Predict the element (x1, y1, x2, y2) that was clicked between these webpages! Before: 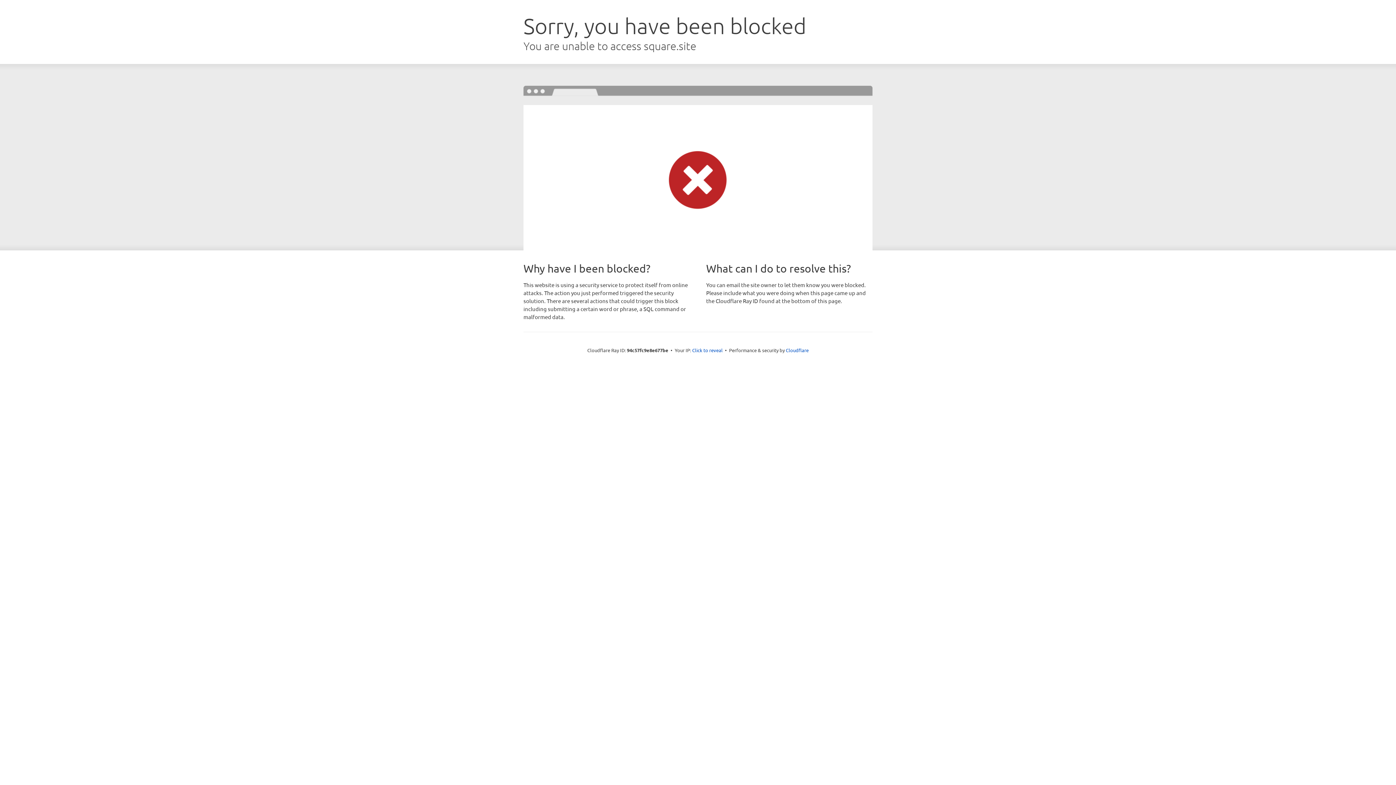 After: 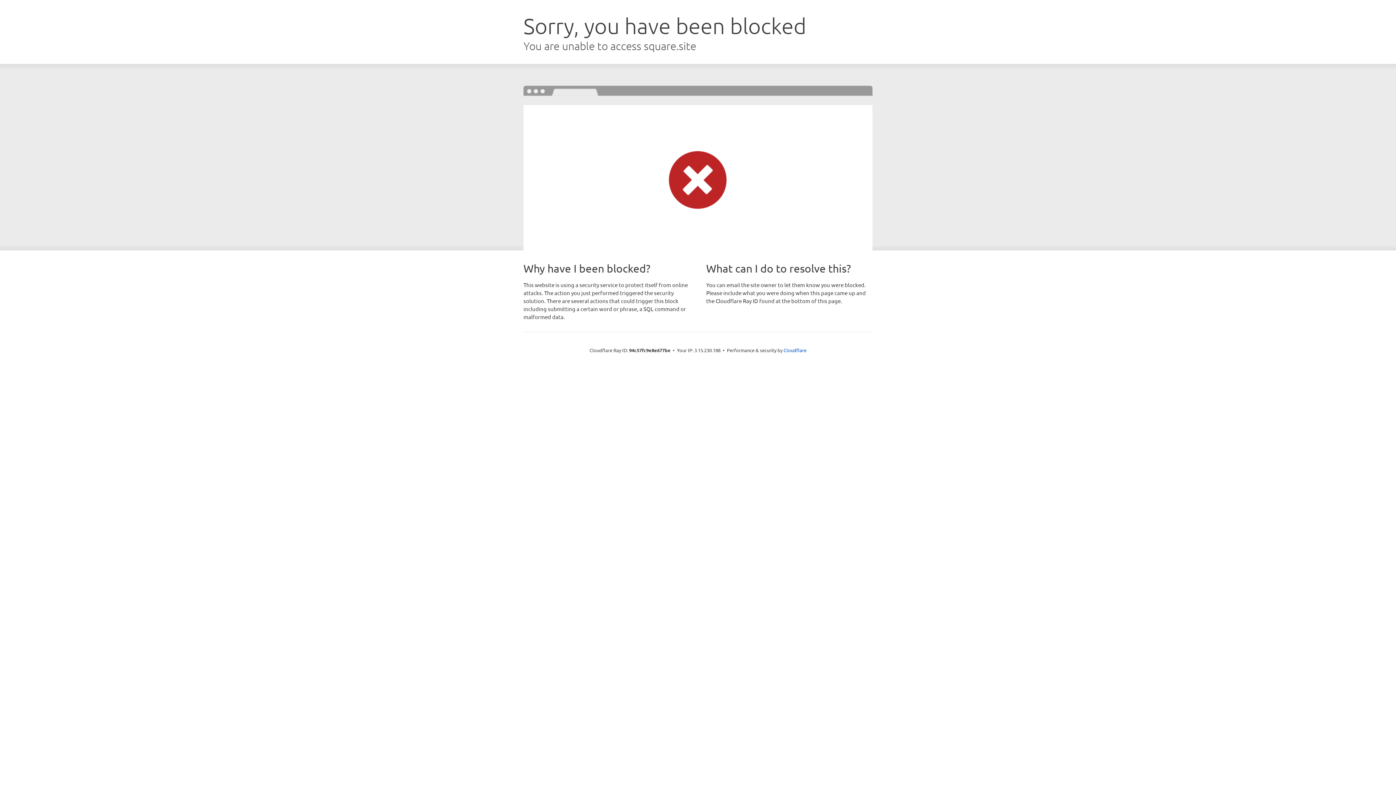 Action: bbox: (692, 346, 722, 353) label: Click to reveal